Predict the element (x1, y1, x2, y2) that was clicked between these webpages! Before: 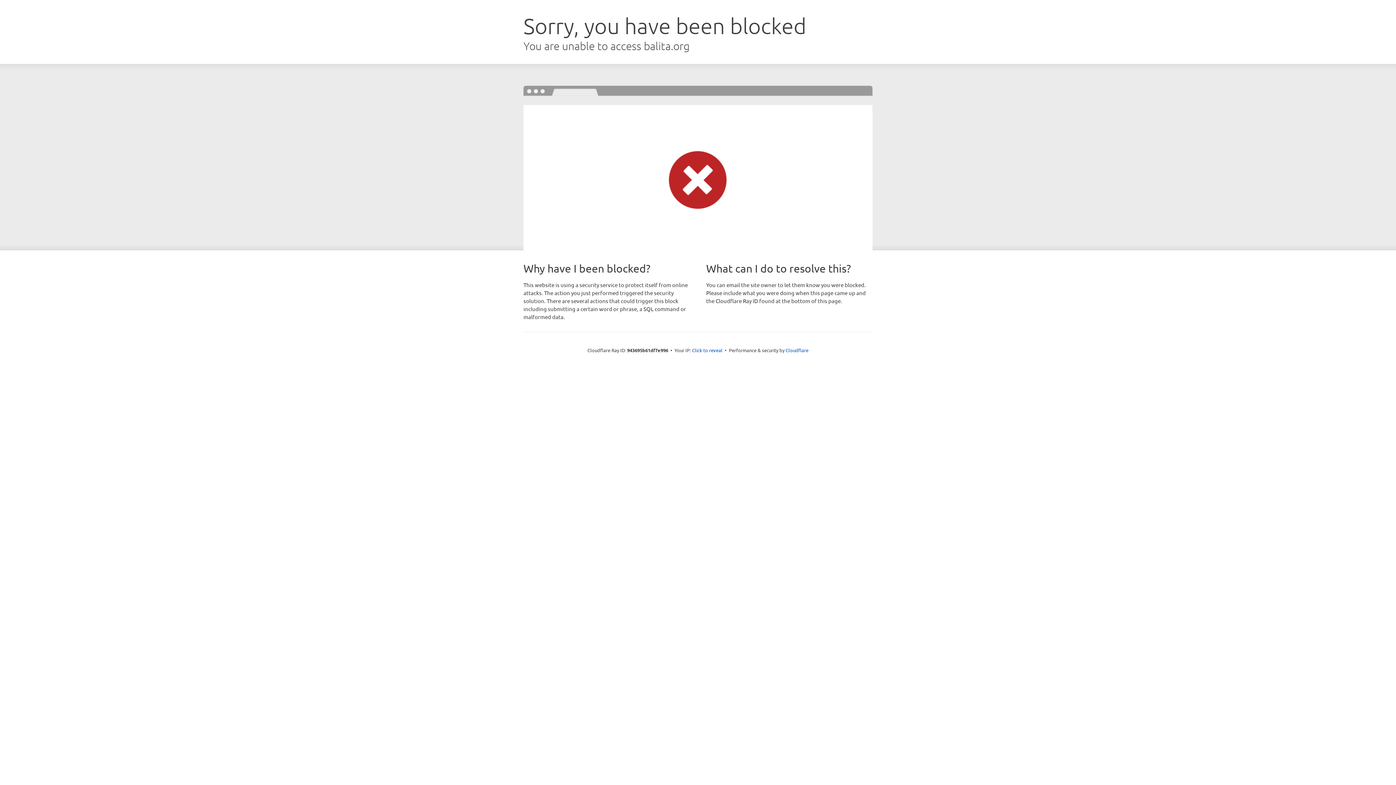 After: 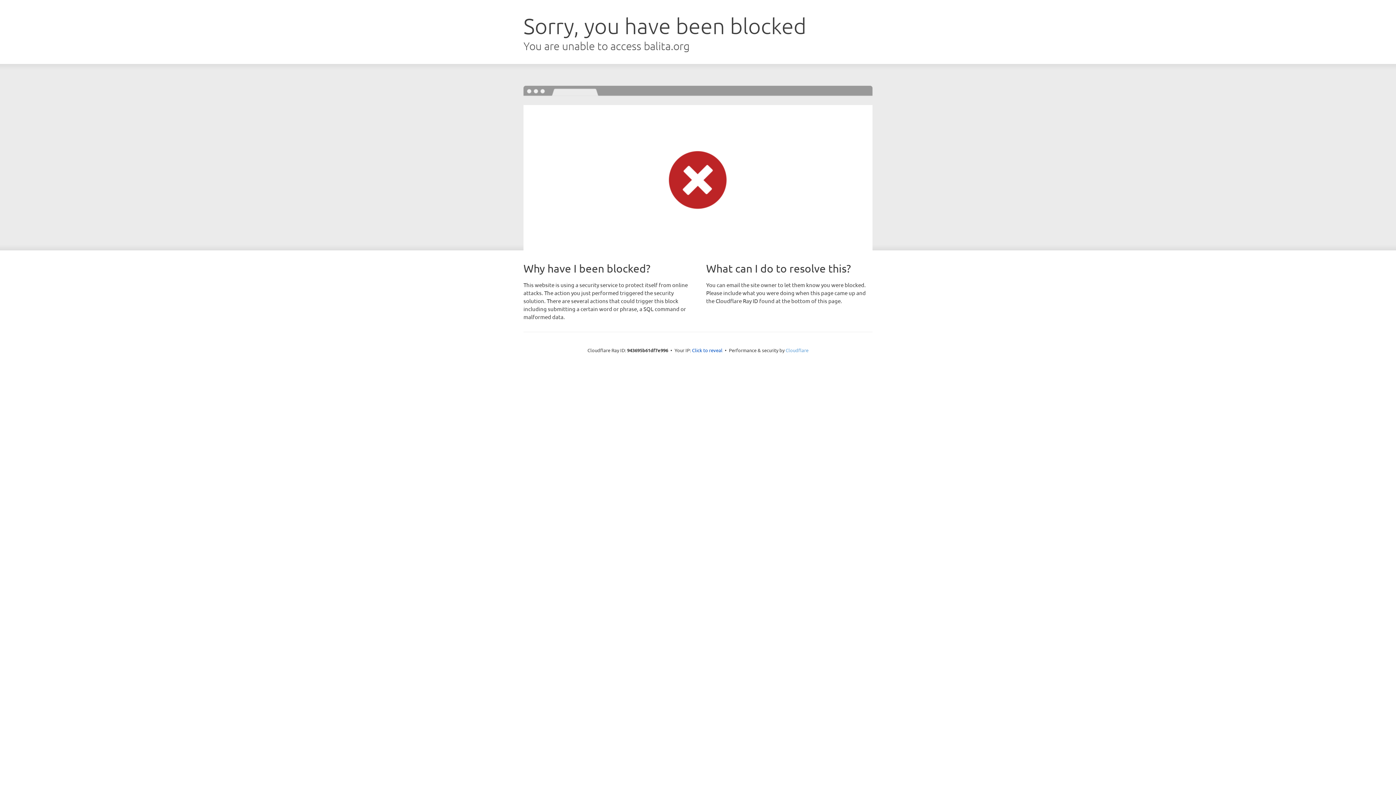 Action: label: Cloudflare bbox: (785, 347, 808, 353)